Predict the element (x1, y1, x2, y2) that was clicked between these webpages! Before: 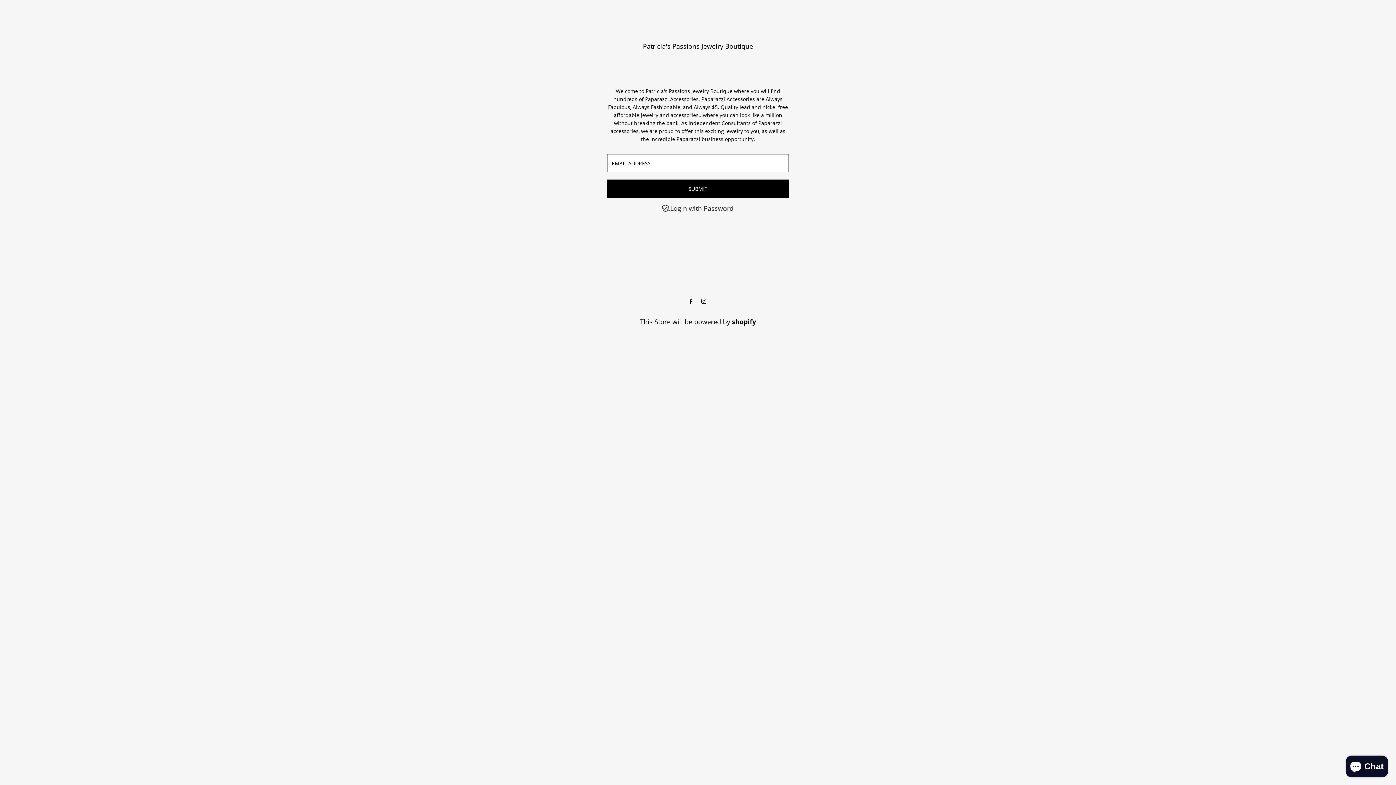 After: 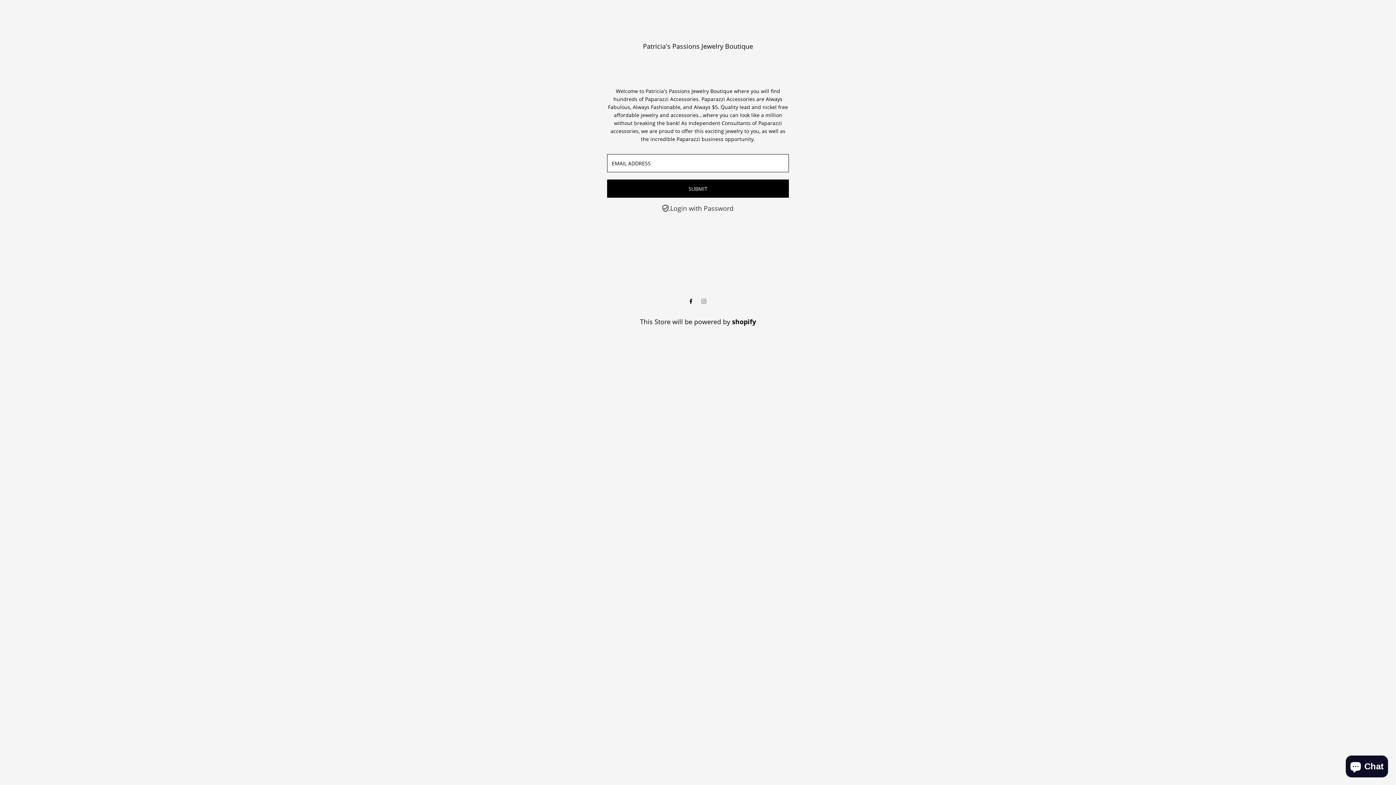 Action: label: Instagram bbox: (699, 292, 708, 310)